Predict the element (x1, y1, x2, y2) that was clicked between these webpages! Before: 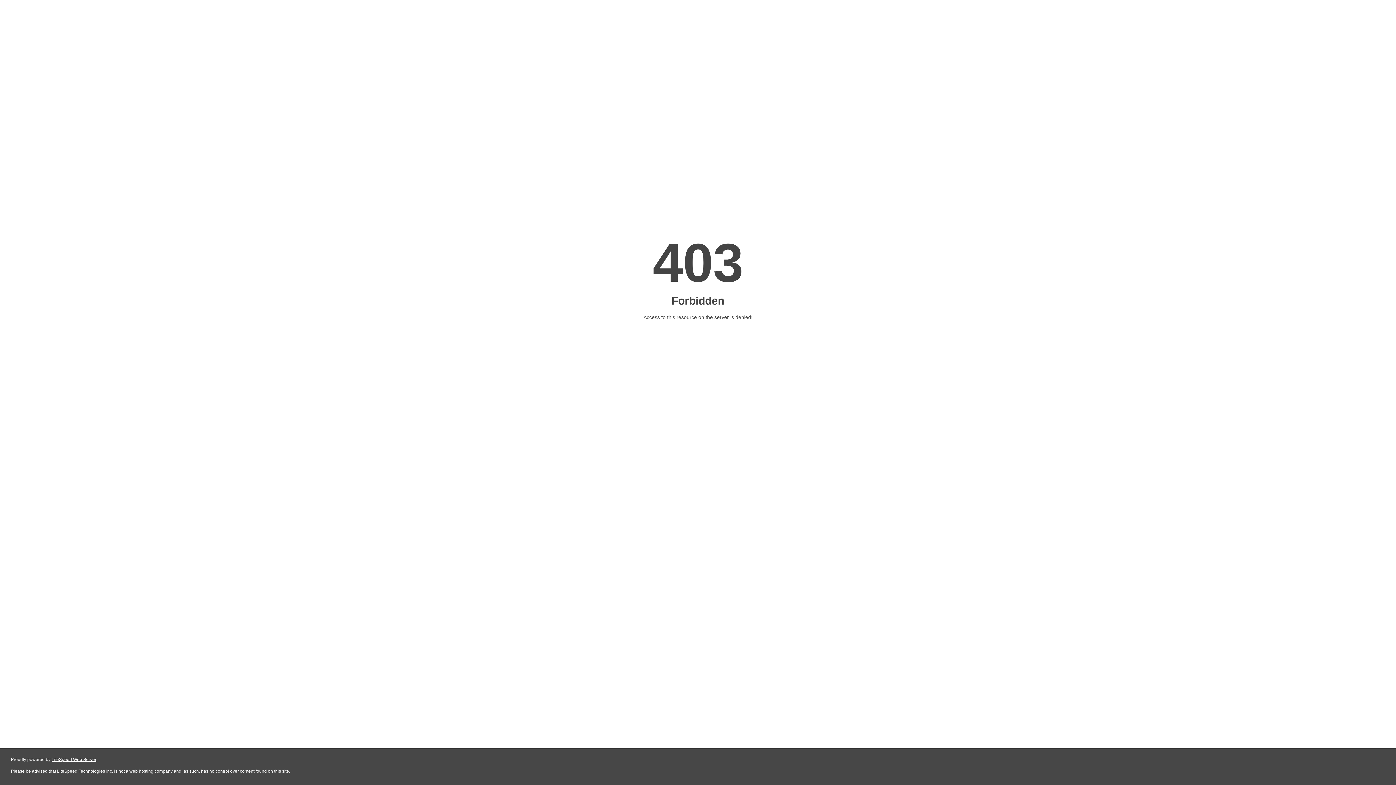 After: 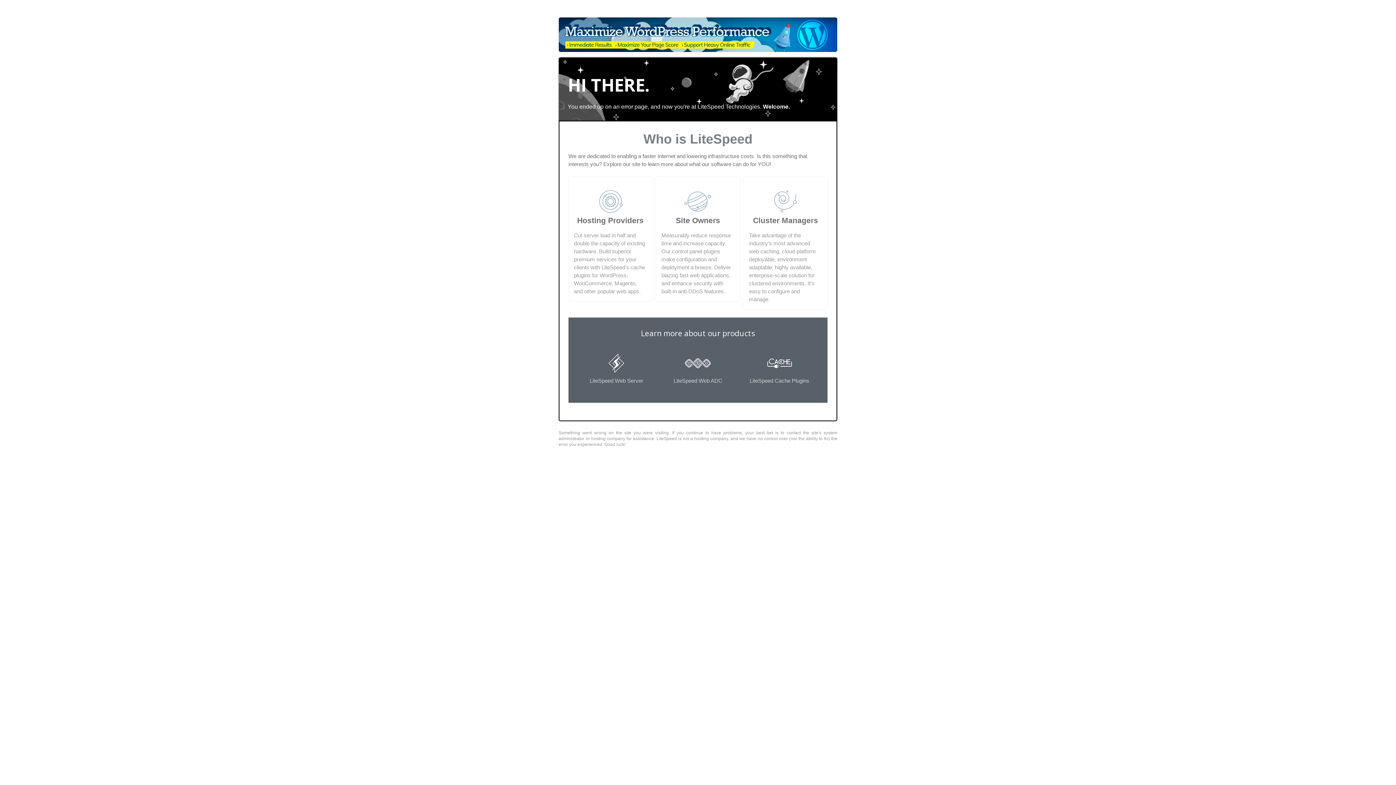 Action: label: LiteSpeed Web Server bbox: (51, 757, 96, 762)